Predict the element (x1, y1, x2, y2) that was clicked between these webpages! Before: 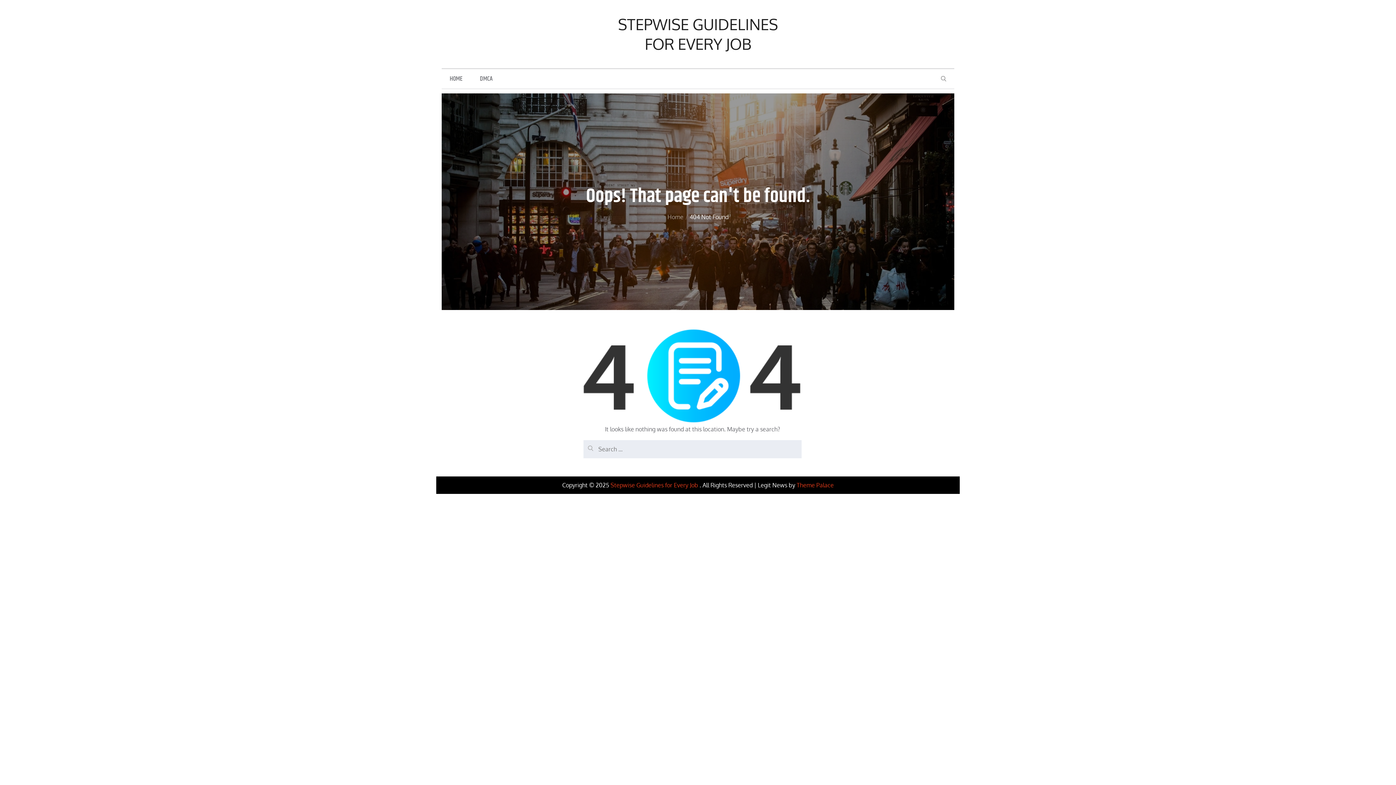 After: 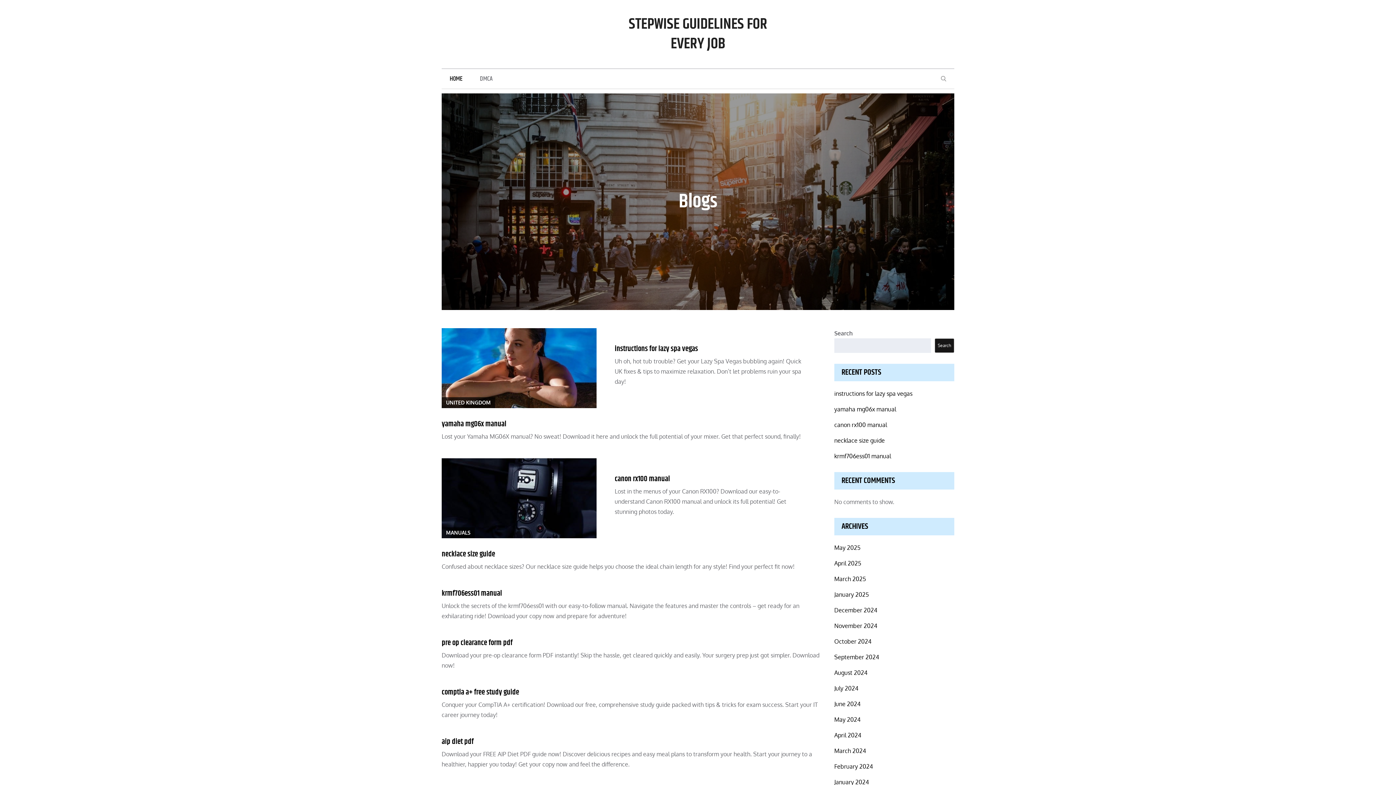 Action: label: Stepwise Guidelines for Every Job  bbox: (610, 481, 699, 489)